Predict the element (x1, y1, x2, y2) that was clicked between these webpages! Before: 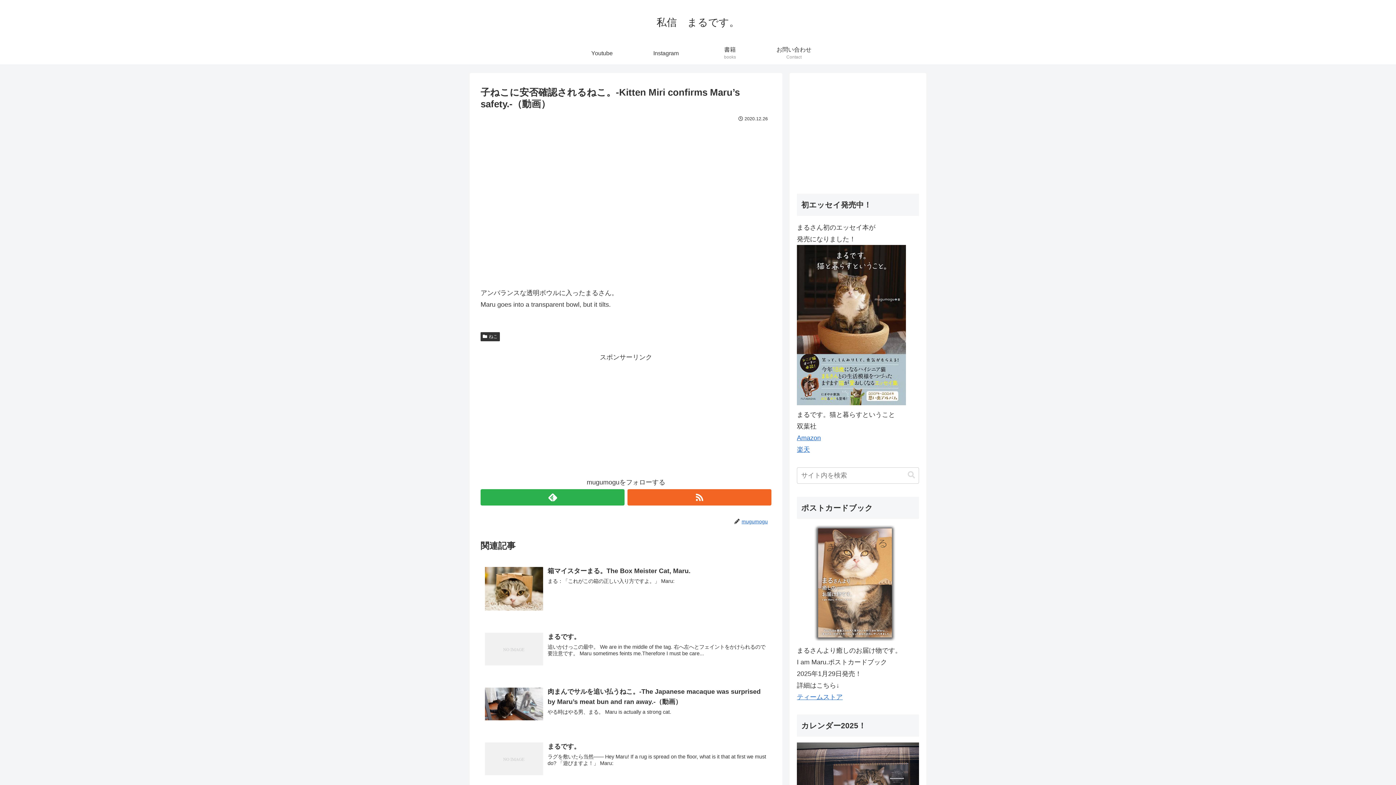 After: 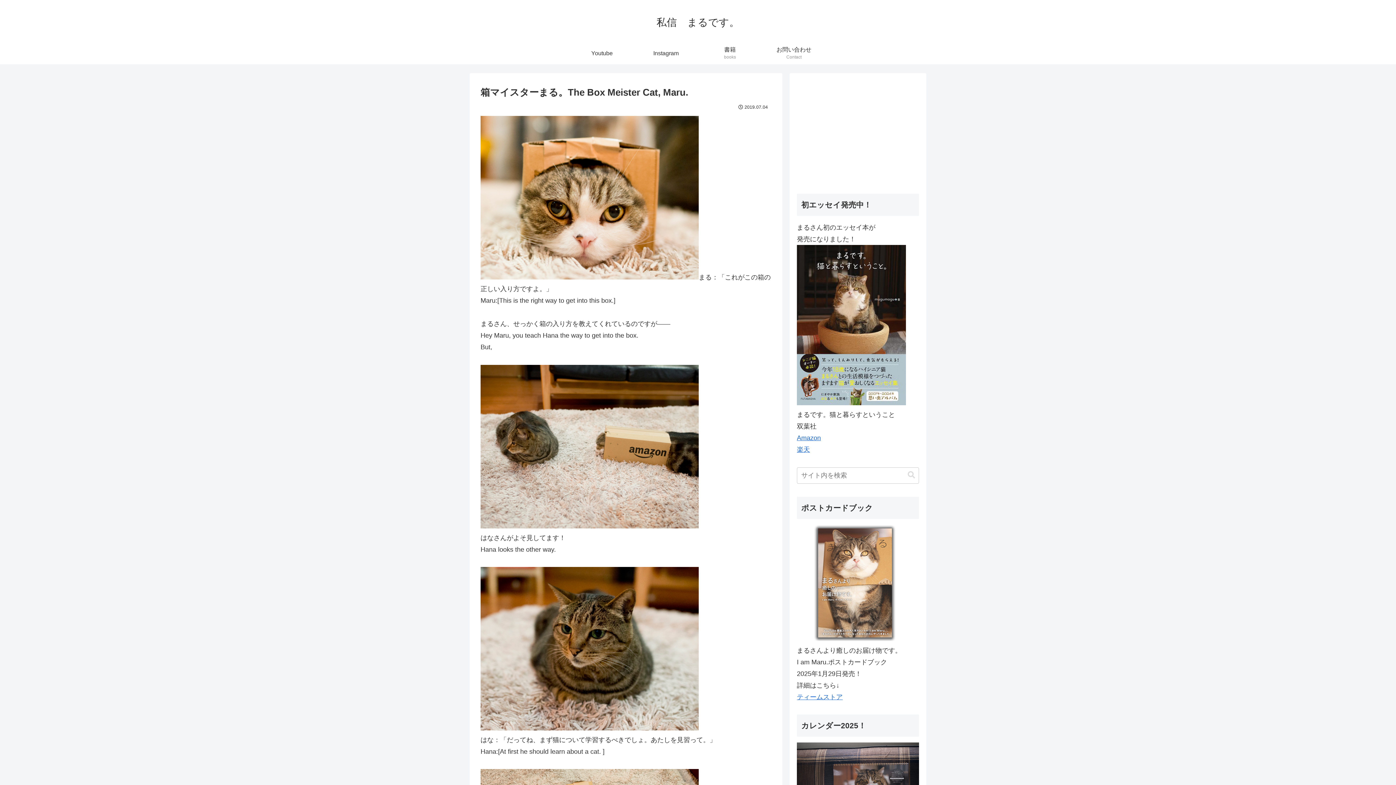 Action: bbox: (480, 561, 771, 619) label: 箱マイスターまる。The Box Meister Cat, Maru.
まる：「これがこの箱の正しい入り方ですよ。」 Maru: